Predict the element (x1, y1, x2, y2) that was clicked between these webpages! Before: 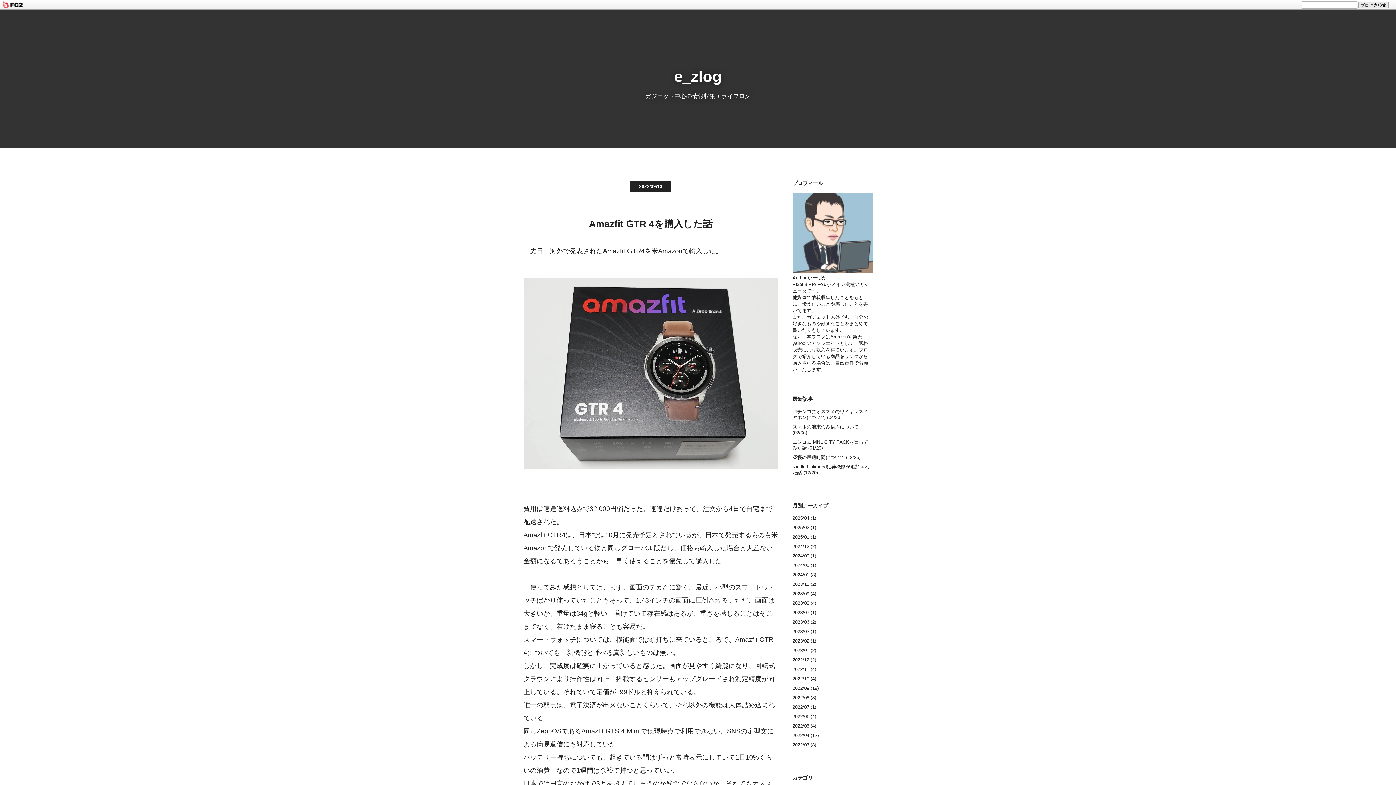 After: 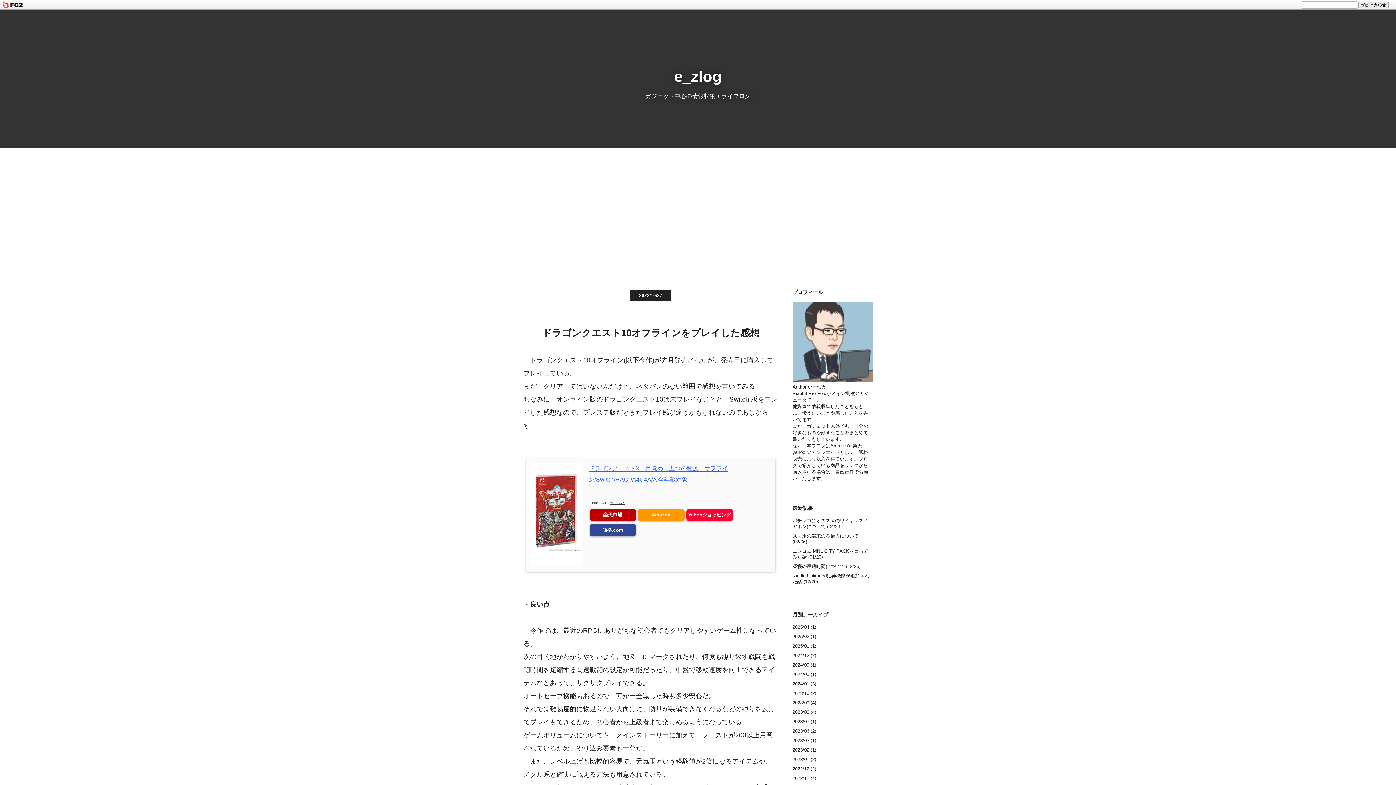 Action: label: 2022/10 (4) bbox: (792, 676, 816, 682)